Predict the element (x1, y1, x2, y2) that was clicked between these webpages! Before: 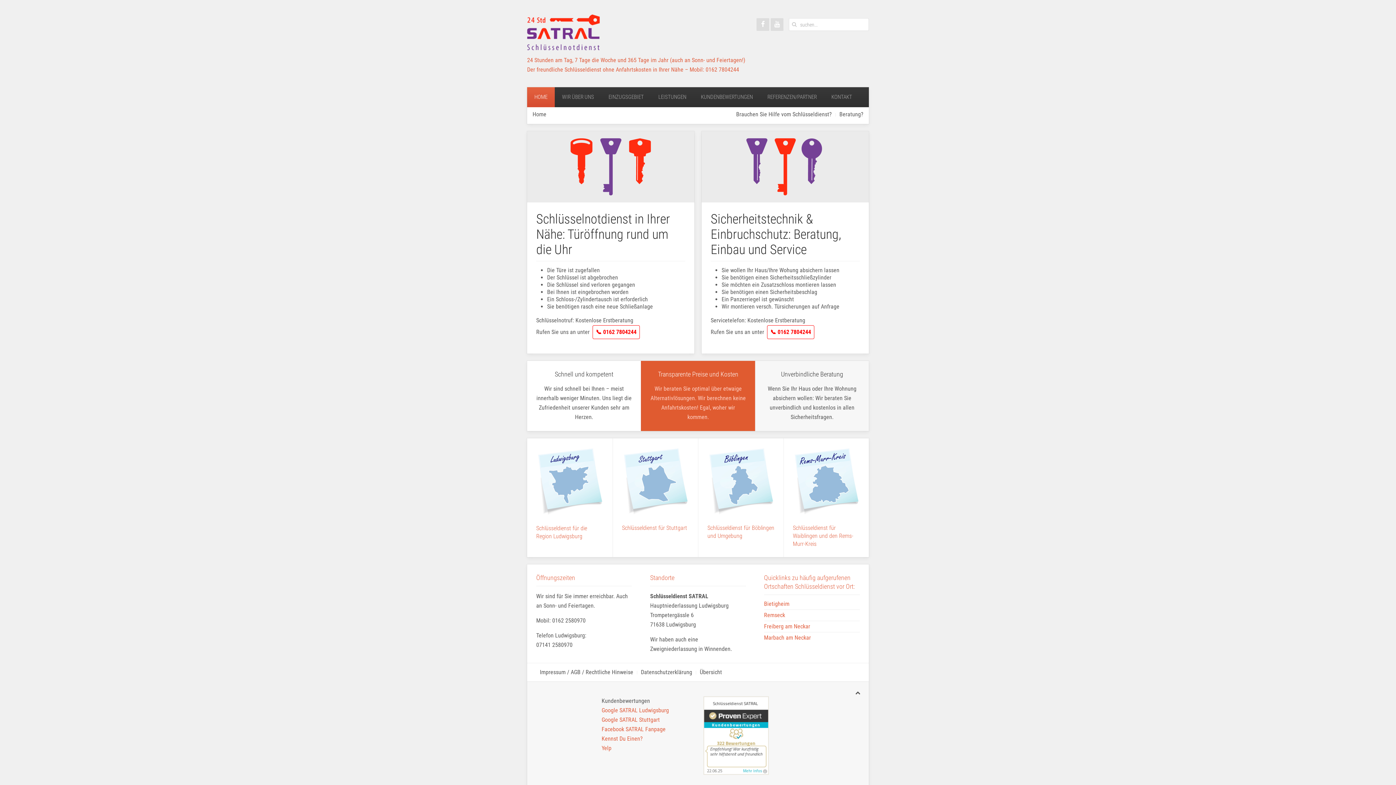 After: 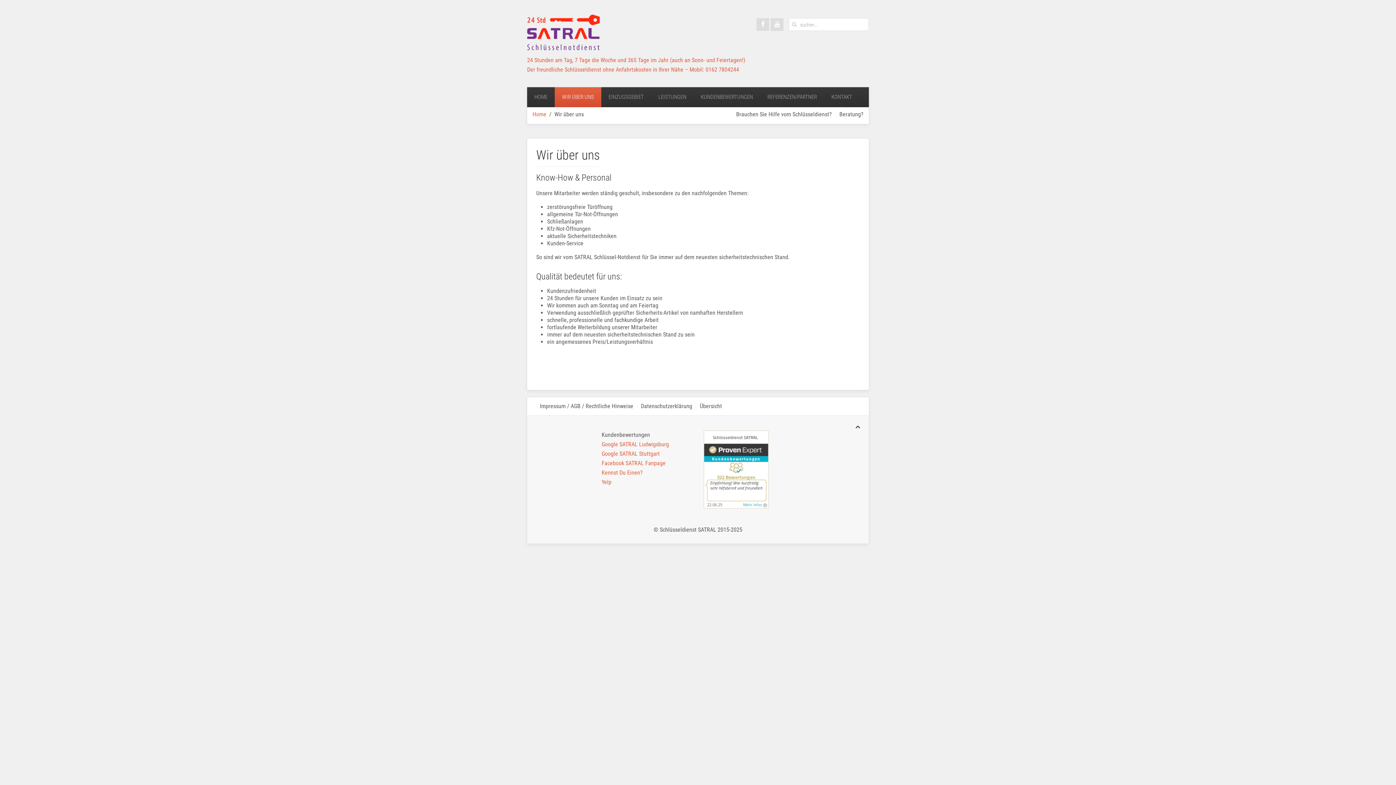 Action: label: WIR ÜBER UNS bbox: (554, 87, 601, 107)